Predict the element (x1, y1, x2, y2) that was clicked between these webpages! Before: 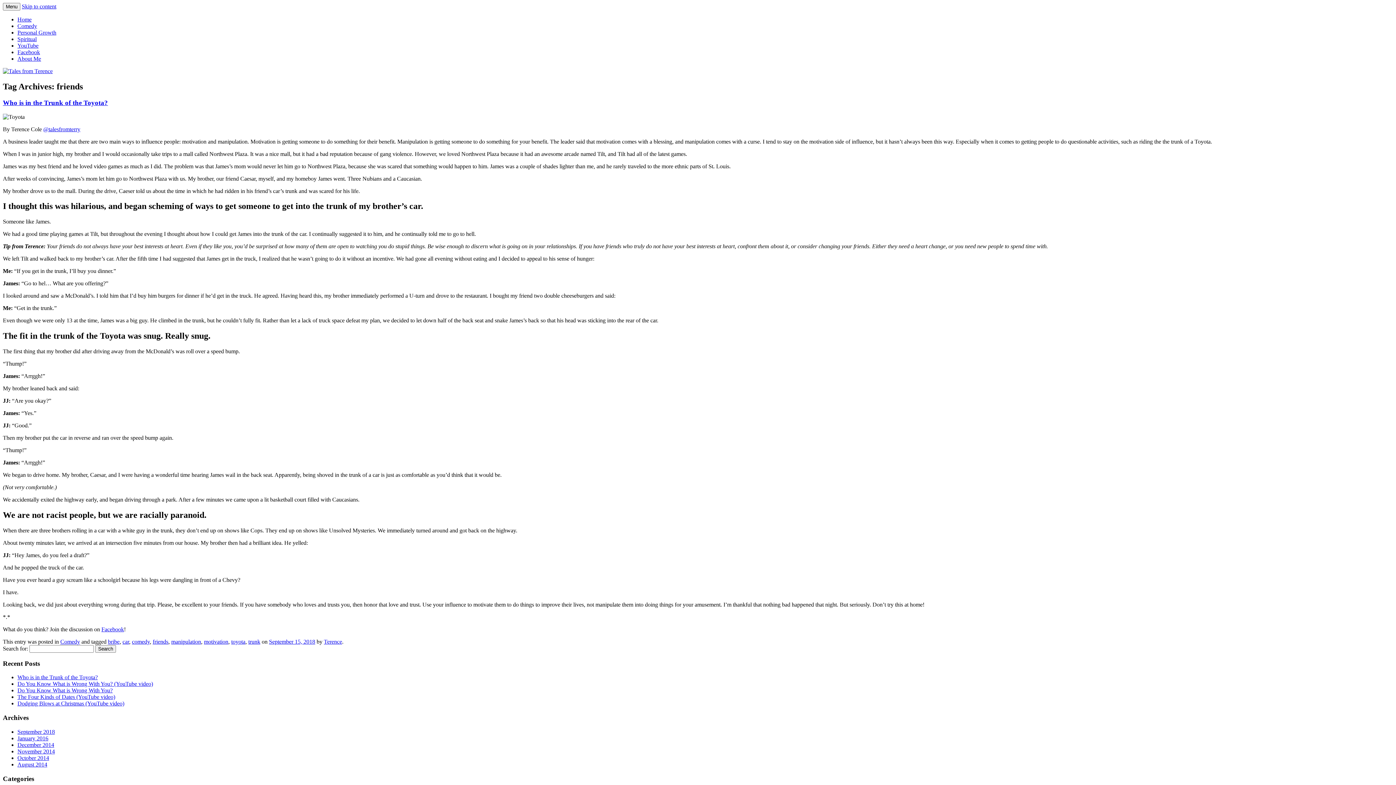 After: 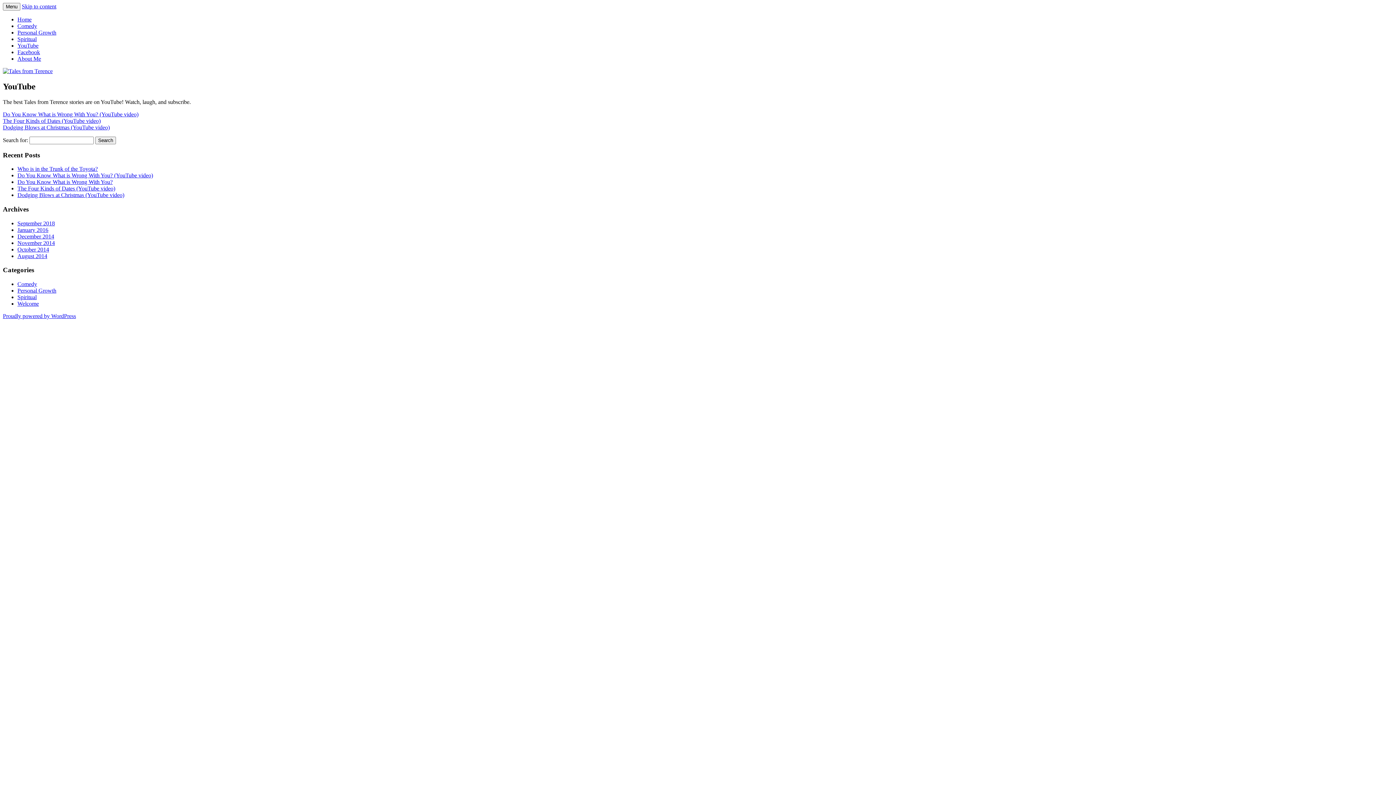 Action: label: YouTube bbox: (17, 42, 38, 48)